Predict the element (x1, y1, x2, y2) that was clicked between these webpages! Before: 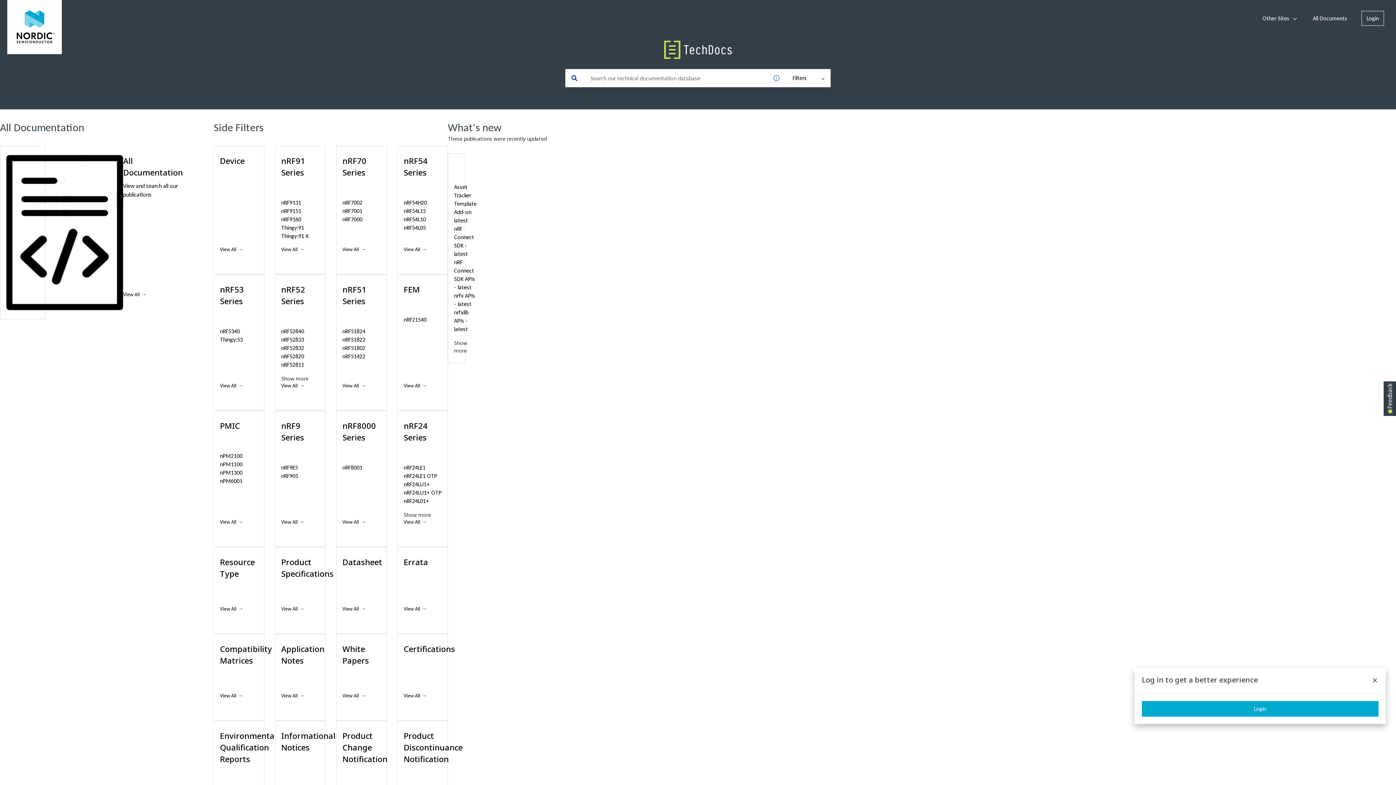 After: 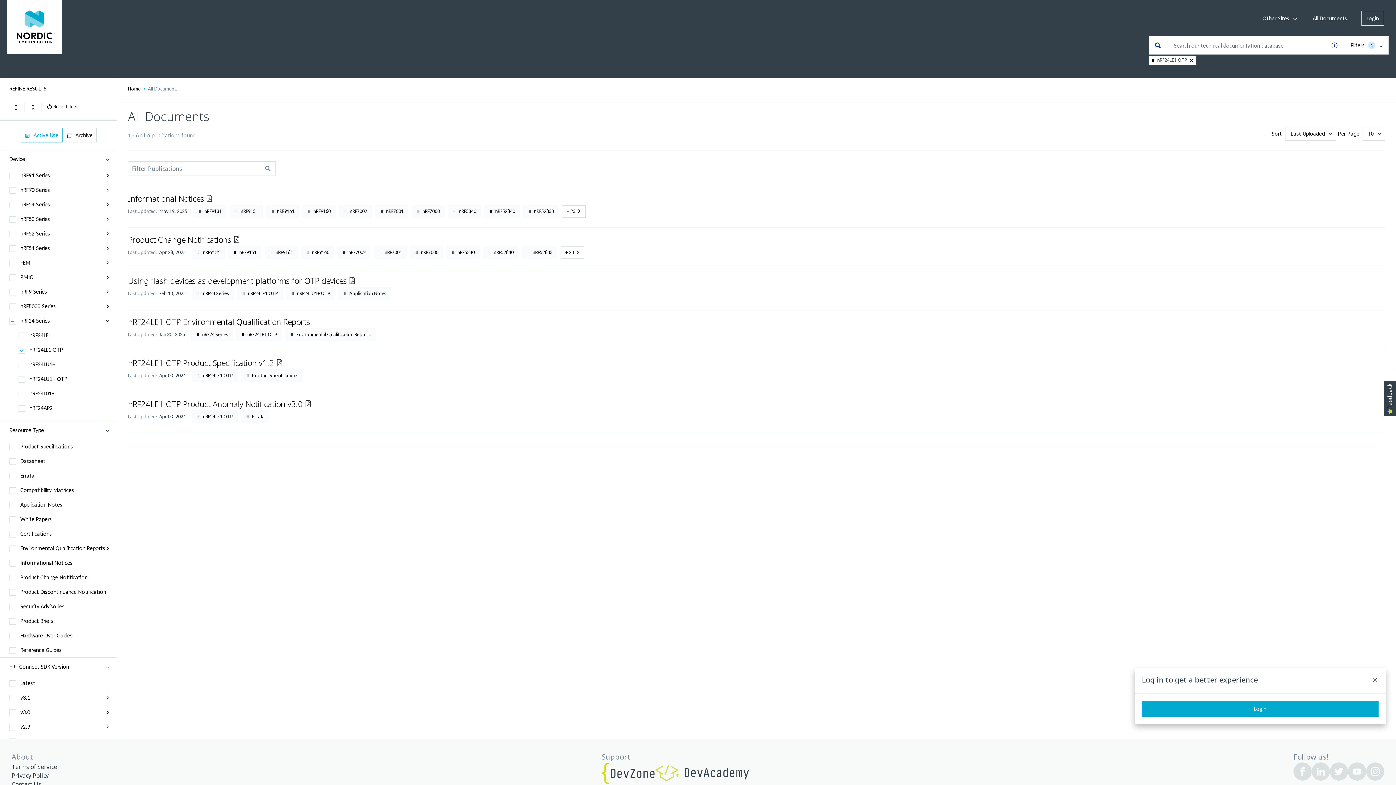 Action: bbox: (403, 472, 437, 479) label: nRF24LE1 OTP